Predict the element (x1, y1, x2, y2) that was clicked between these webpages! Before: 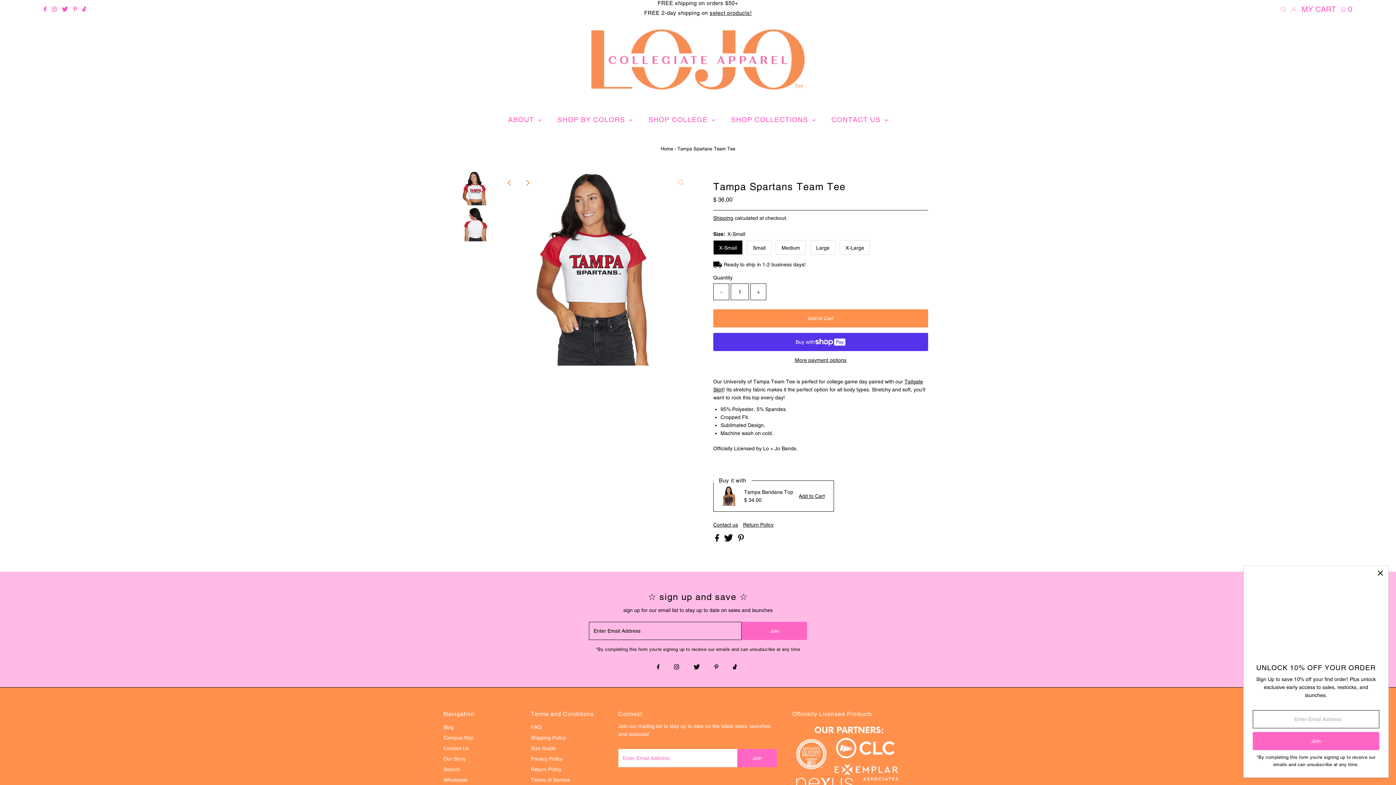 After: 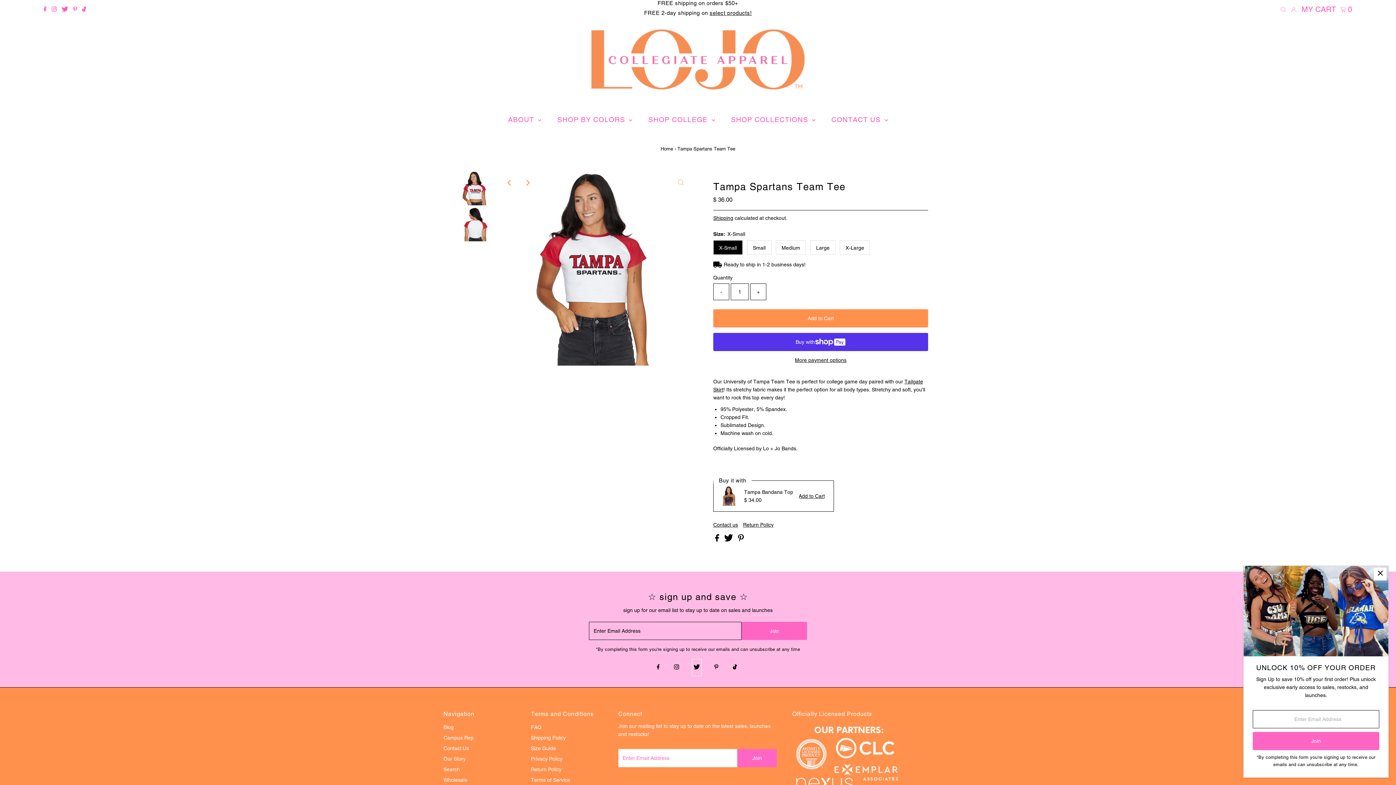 Action: label: Twitter bbox: (692, 659, 701, 676)